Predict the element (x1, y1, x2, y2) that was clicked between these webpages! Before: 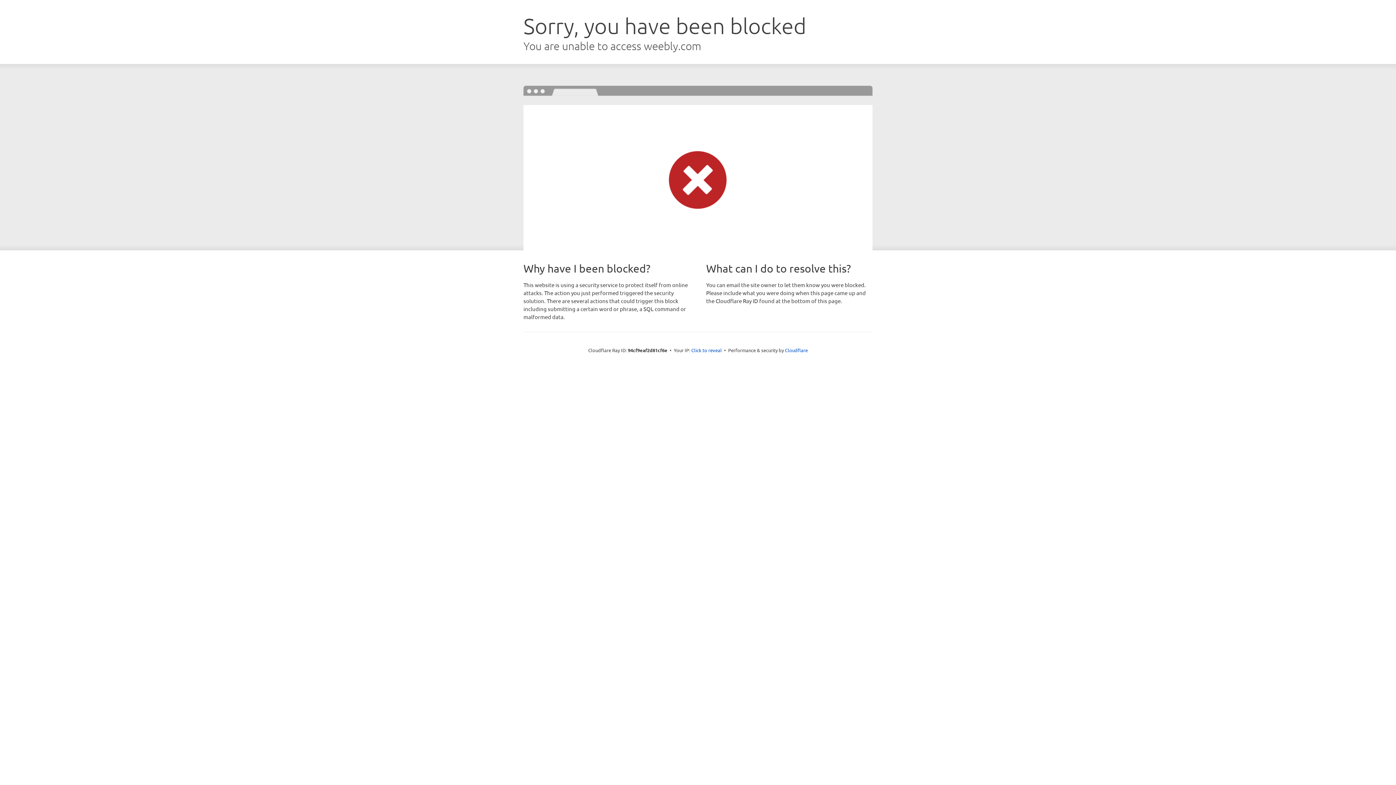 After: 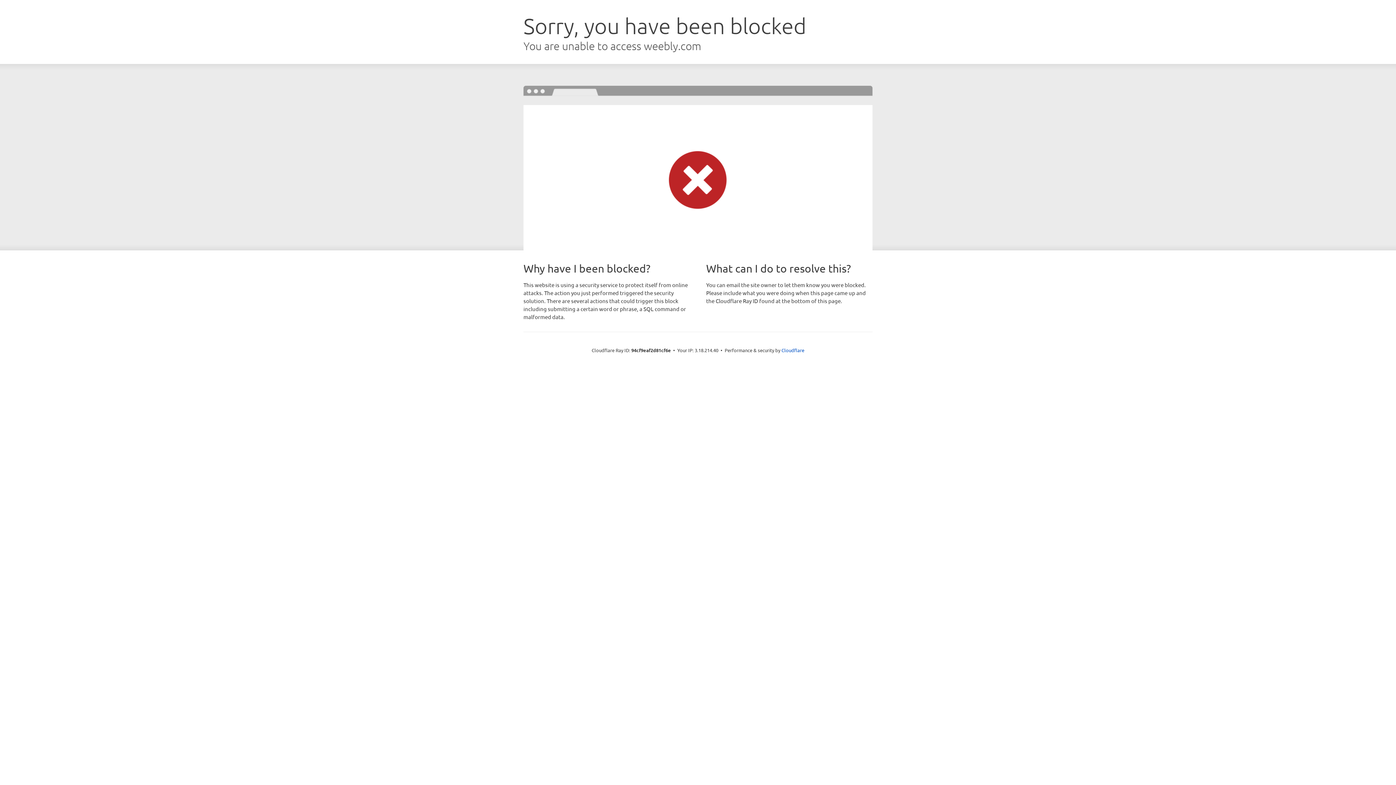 Action: bbox: (691, 346, 722, 353) label: Click to reveal